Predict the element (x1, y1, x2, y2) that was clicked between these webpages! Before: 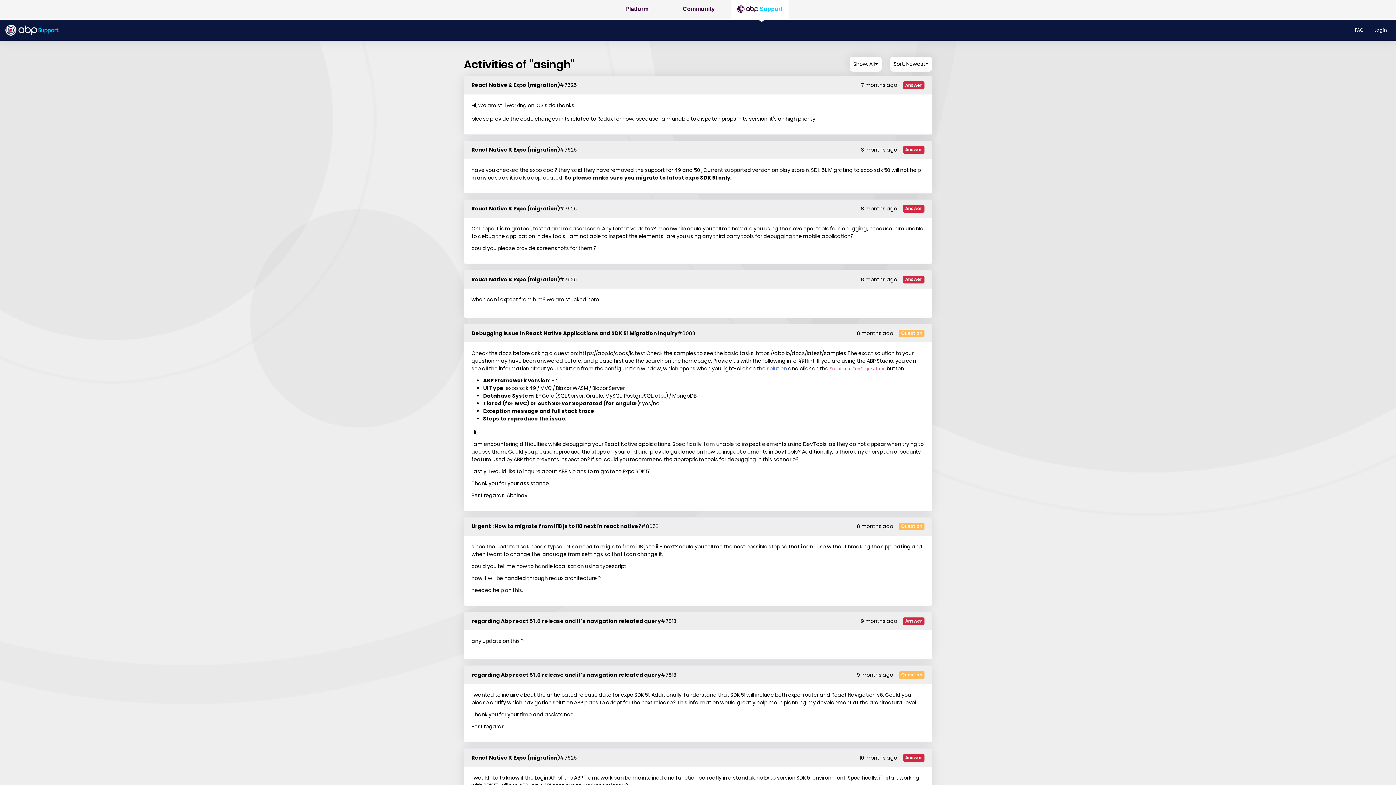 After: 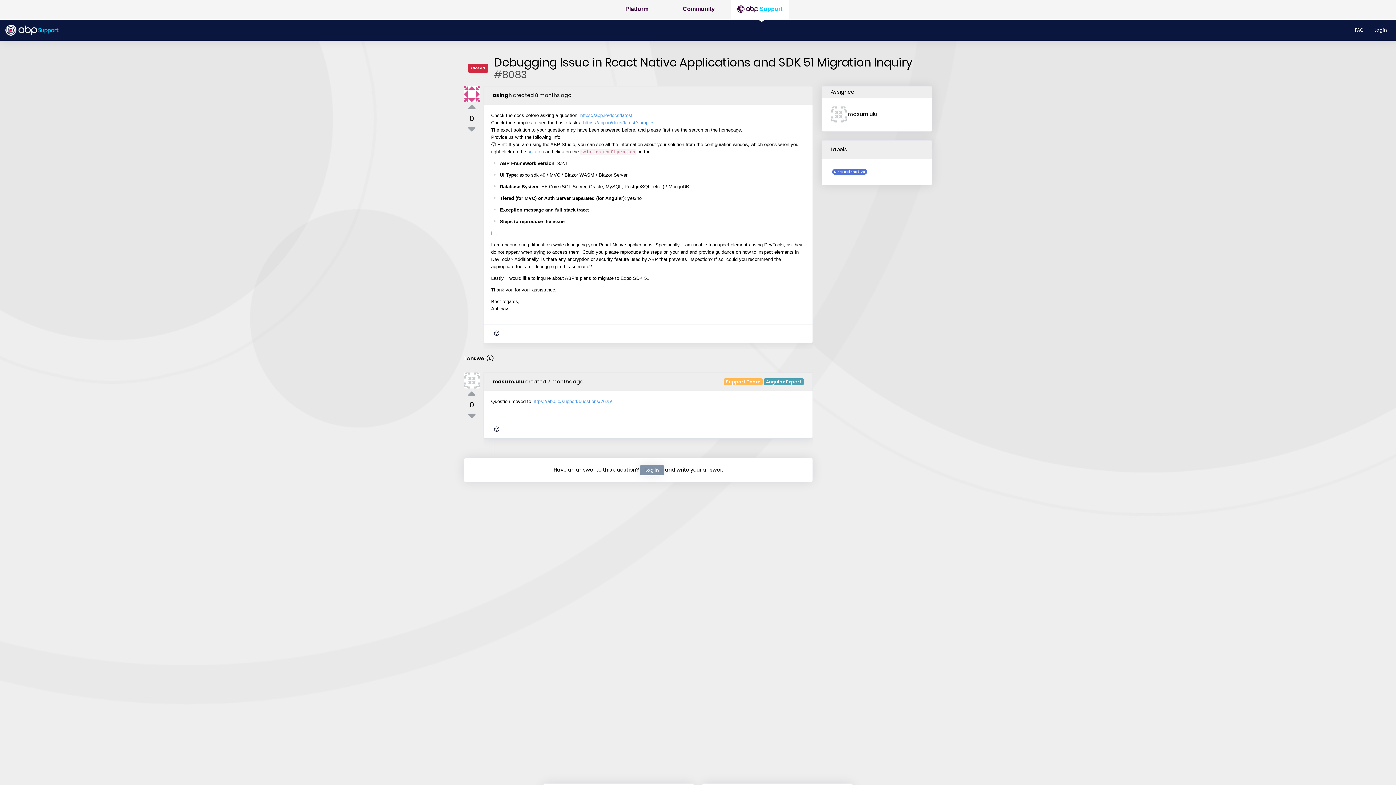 Action: label: Debugging Issue in React Native Applications and SDK 51 Migration Inquiry
#8083 bbox: (471, 329, 857, 337)